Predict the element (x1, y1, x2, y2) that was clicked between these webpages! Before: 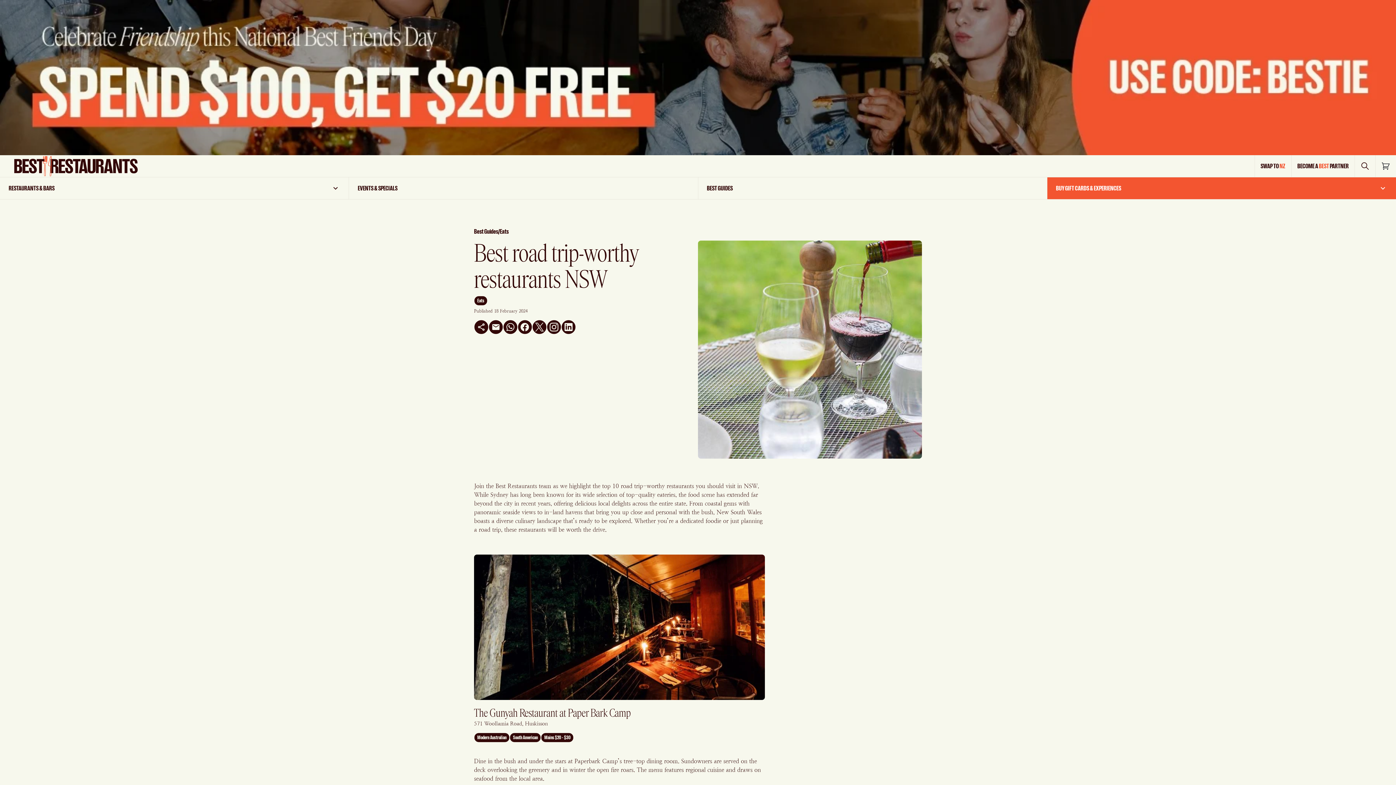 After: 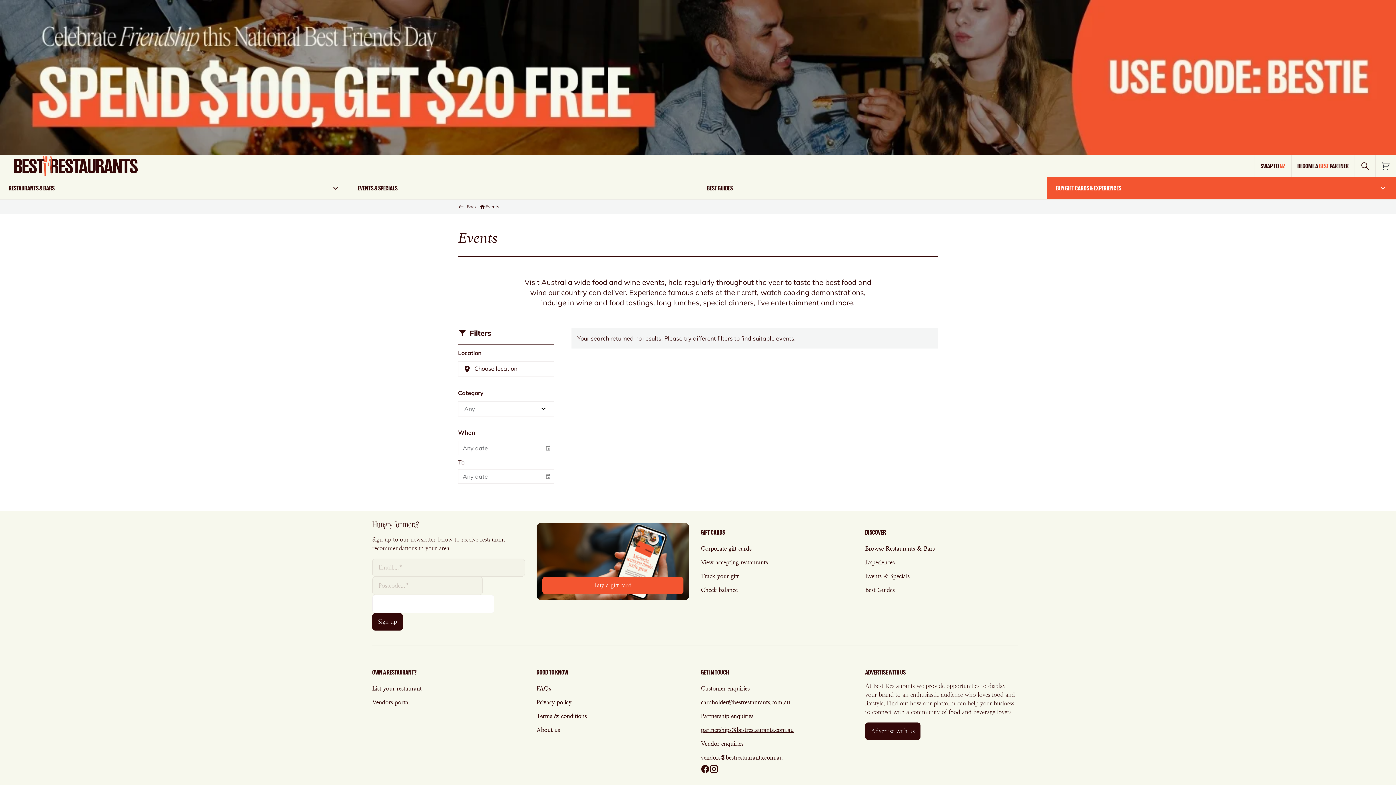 Action: label: EVENTS & SPECIALS bbox: (349, 177, 698, 199)